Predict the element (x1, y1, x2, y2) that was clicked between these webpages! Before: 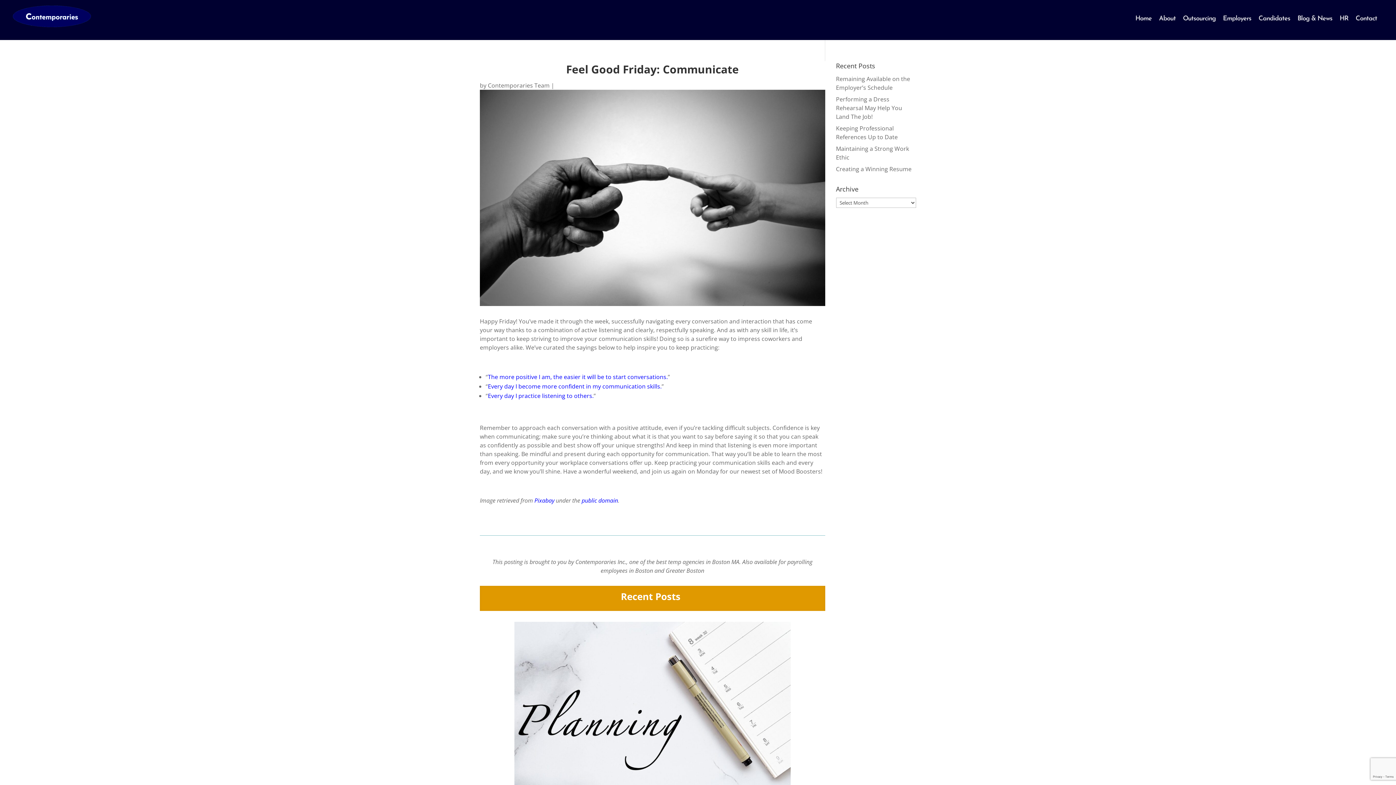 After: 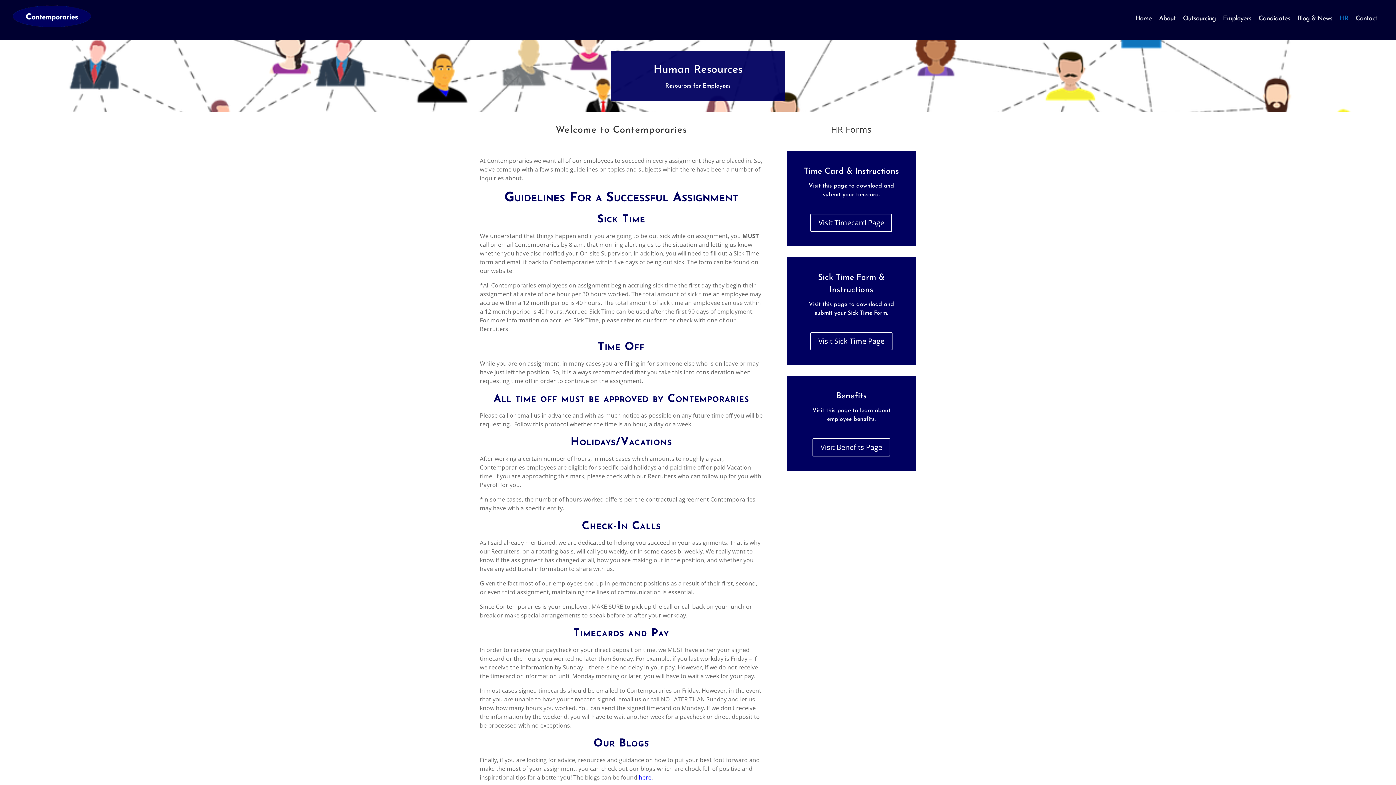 Action: label: HR bbox: (1336, 10, 1352, 26)